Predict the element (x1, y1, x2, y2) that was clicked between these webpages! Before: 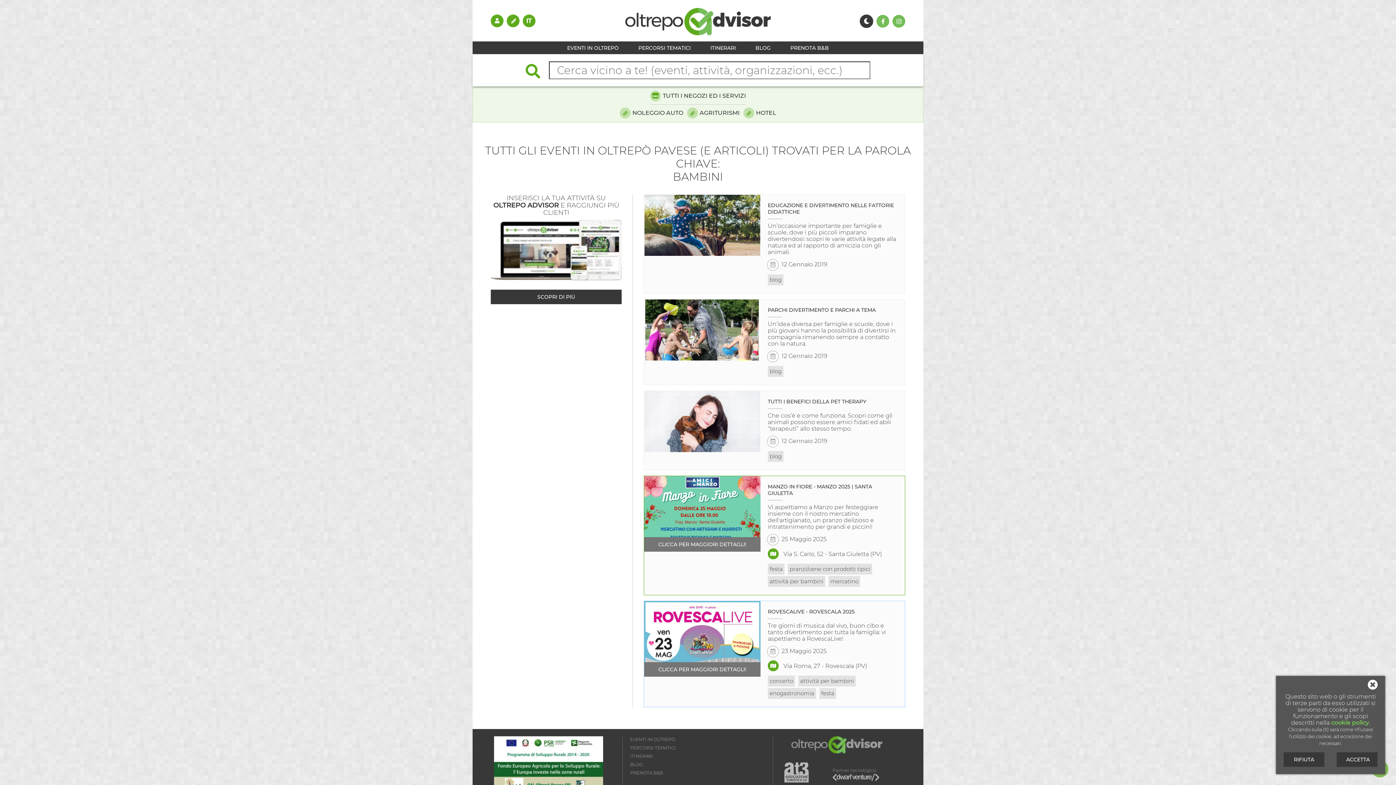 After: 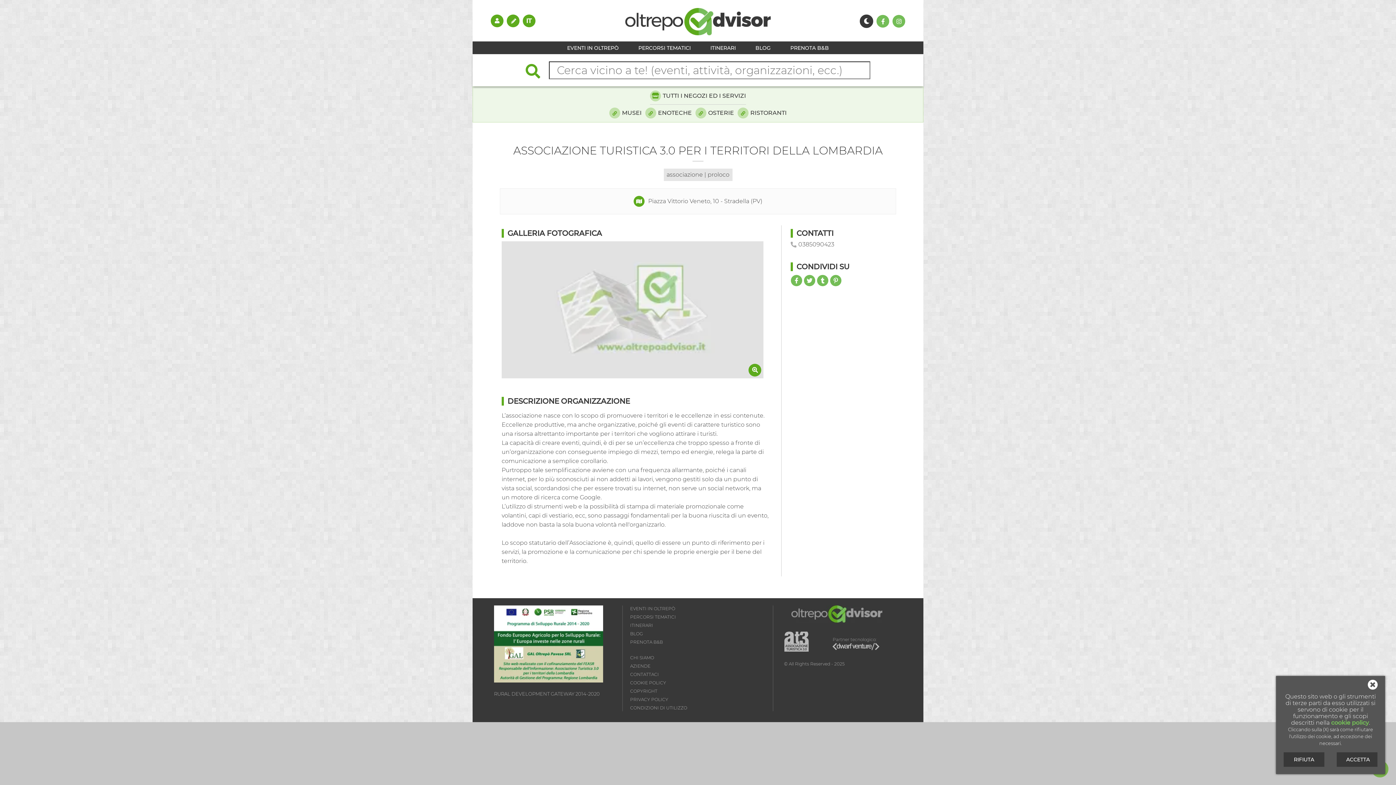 Action: bbox: (784, 761, 809, 785)